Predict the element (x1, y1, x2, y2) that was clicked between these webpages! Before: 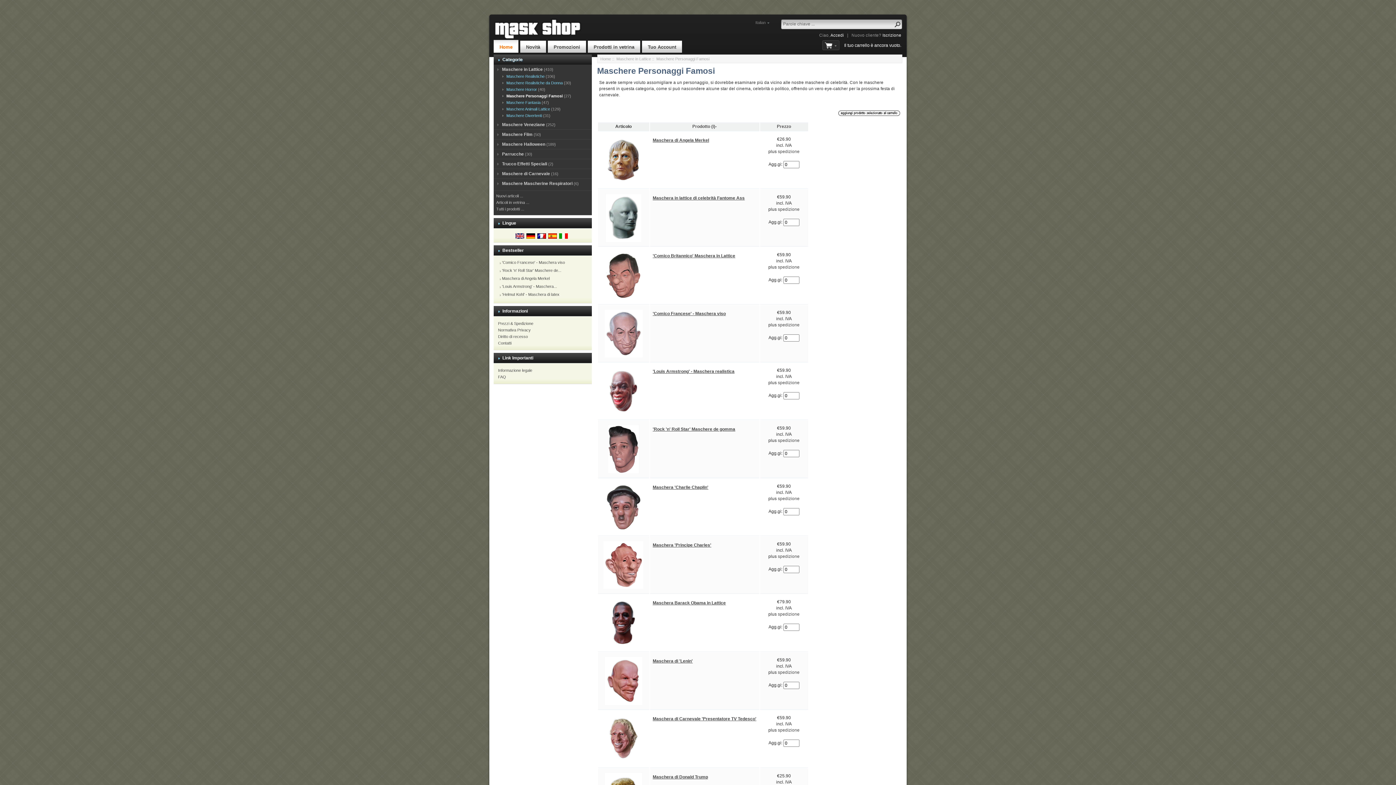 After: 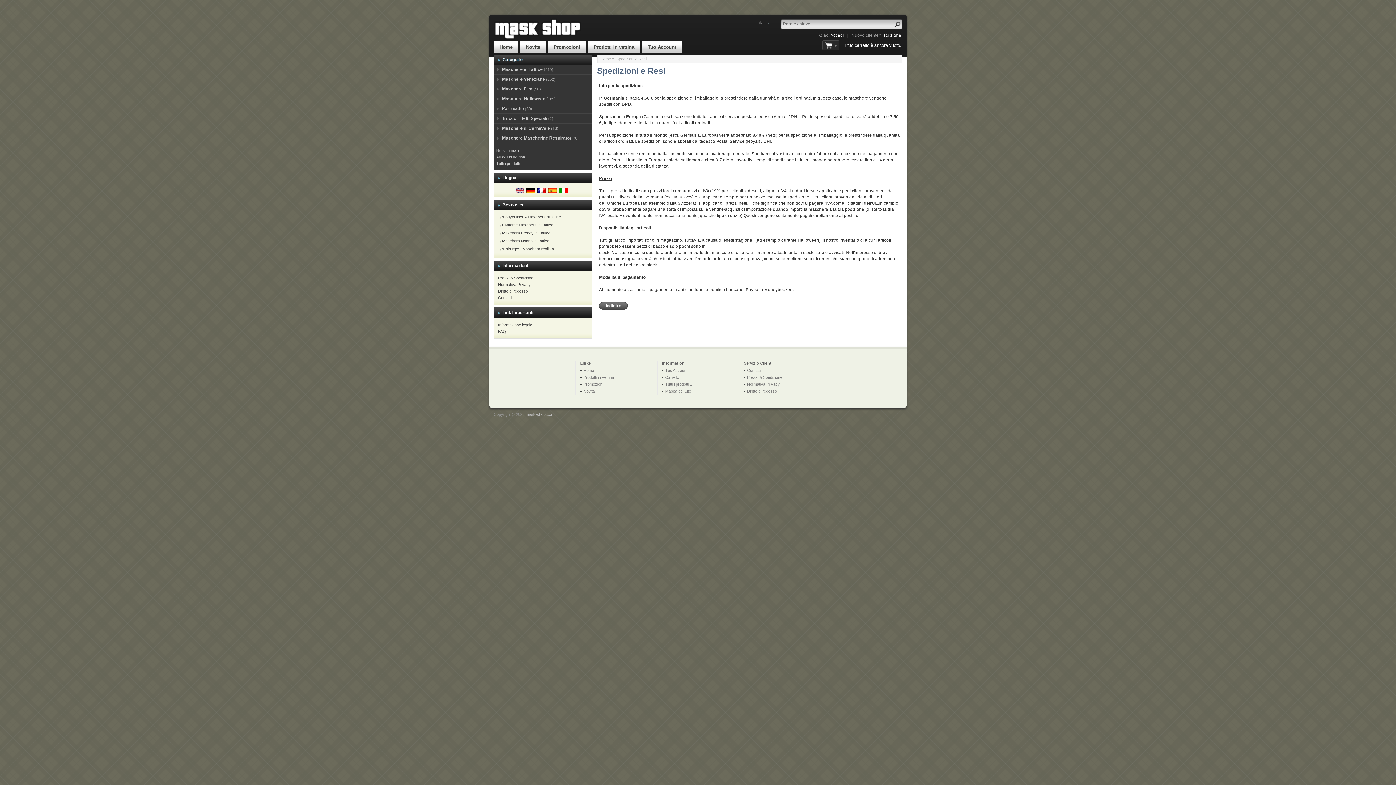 Action: bbox: (778, 611, 799, 617) label: spedizione